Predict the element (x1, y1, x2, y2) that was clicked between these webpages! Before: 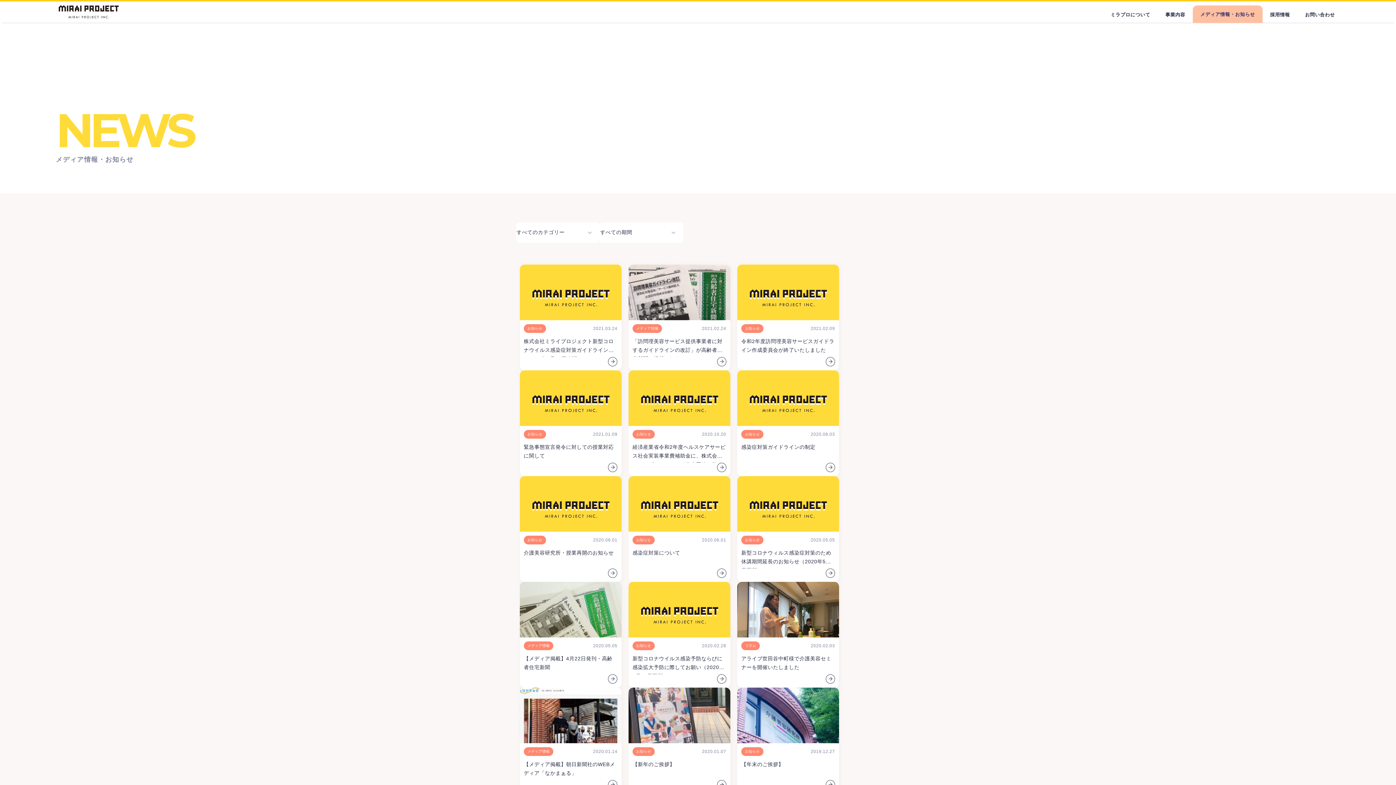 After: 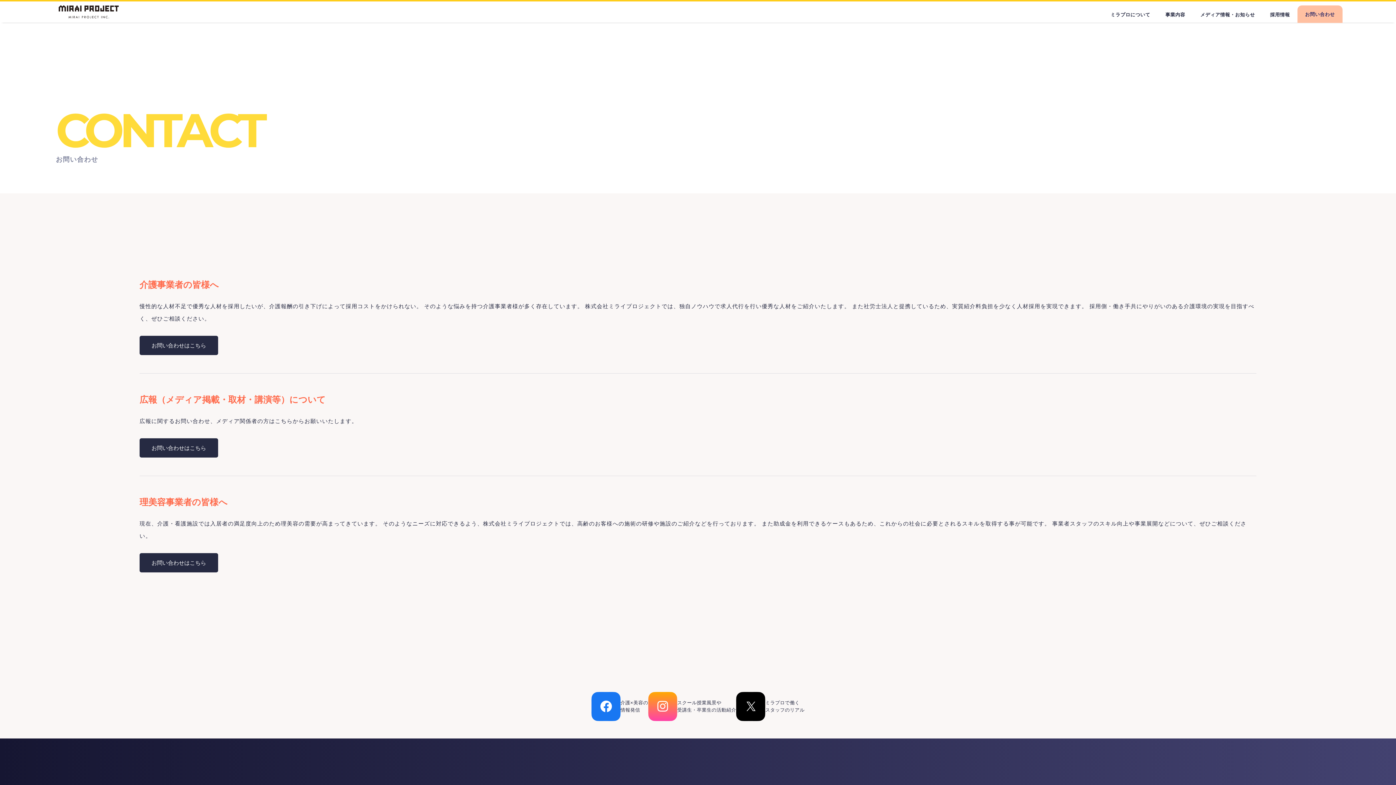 Action: label: お問い合わせ bbox: (1297, 5, 1342, 23)